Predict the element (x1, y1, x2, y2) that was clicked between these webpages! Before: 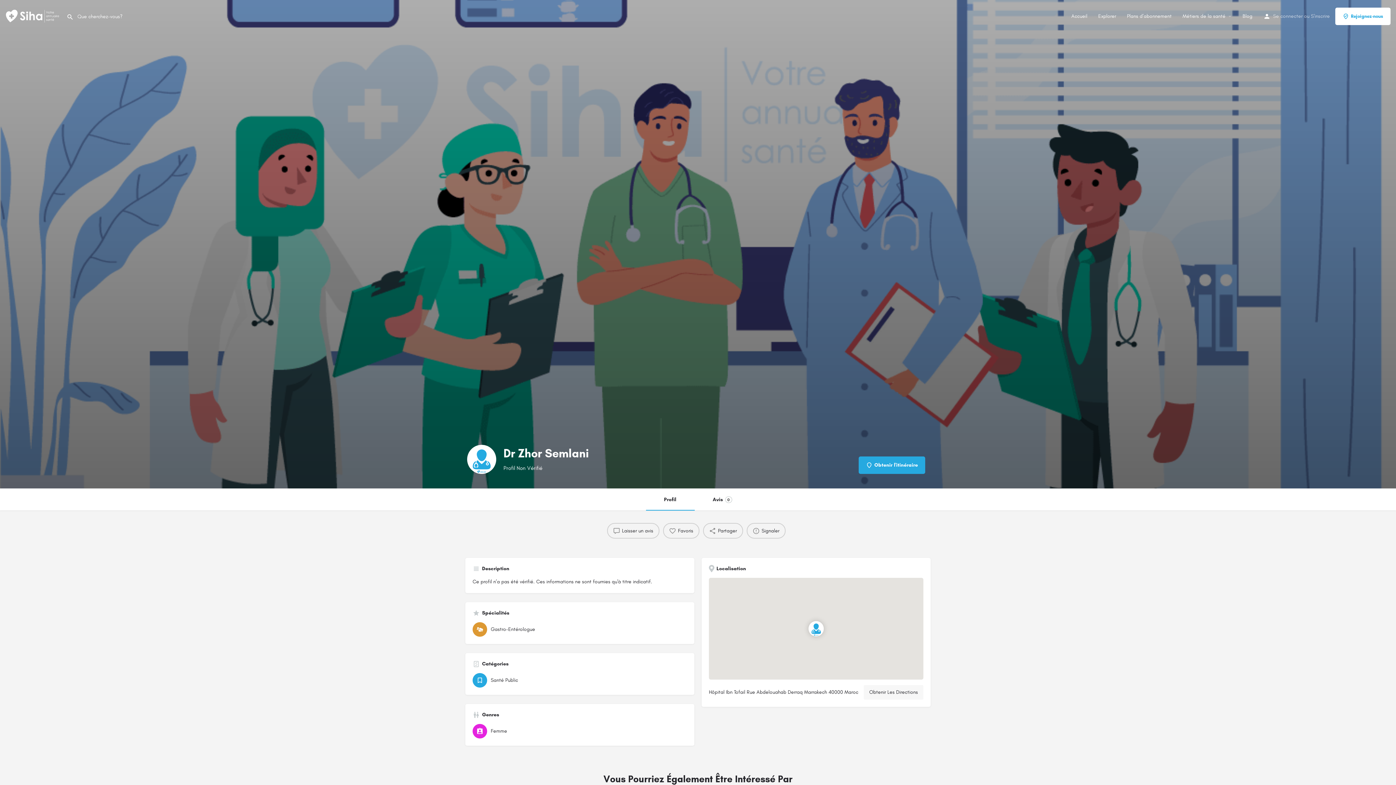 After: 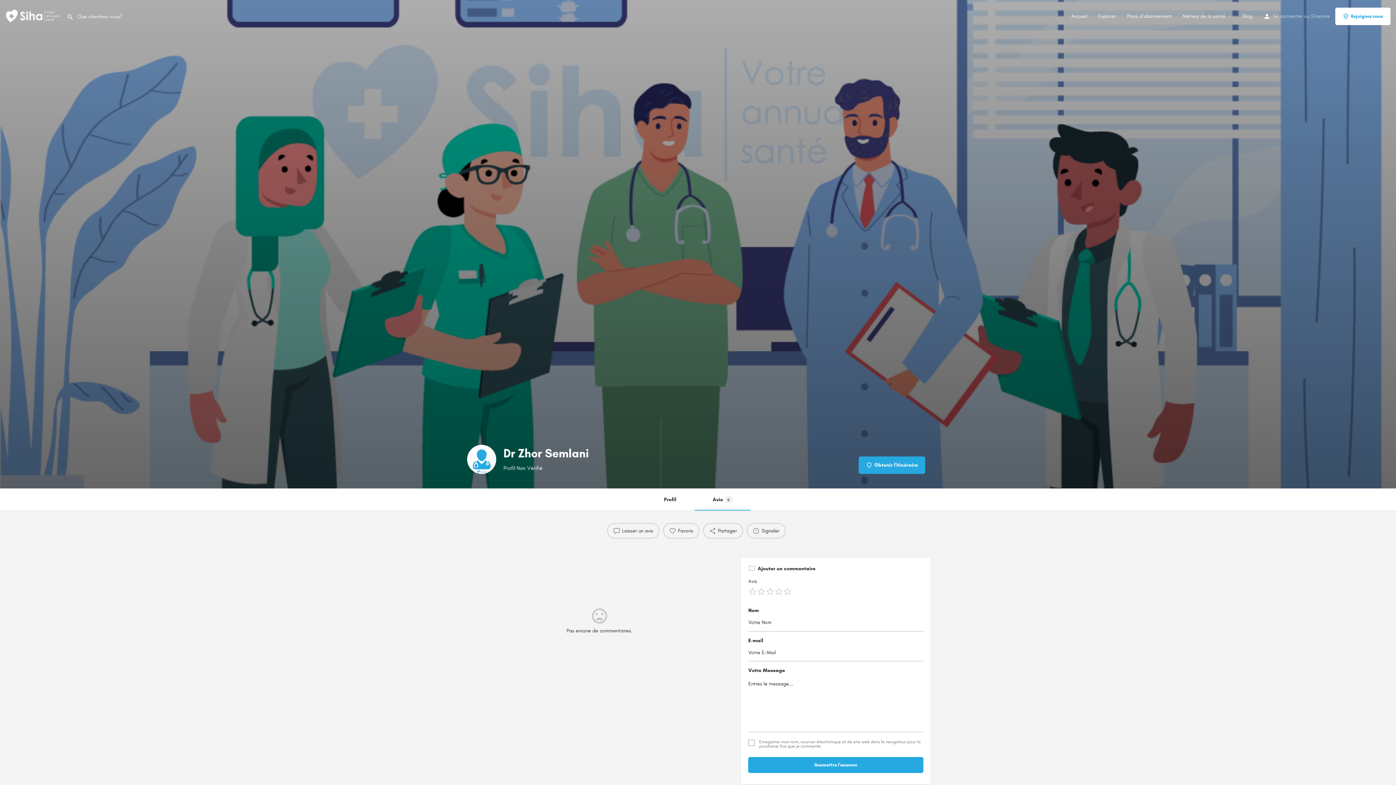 Action: label: Avis
0 bbox: (694, 489, 750, 510)